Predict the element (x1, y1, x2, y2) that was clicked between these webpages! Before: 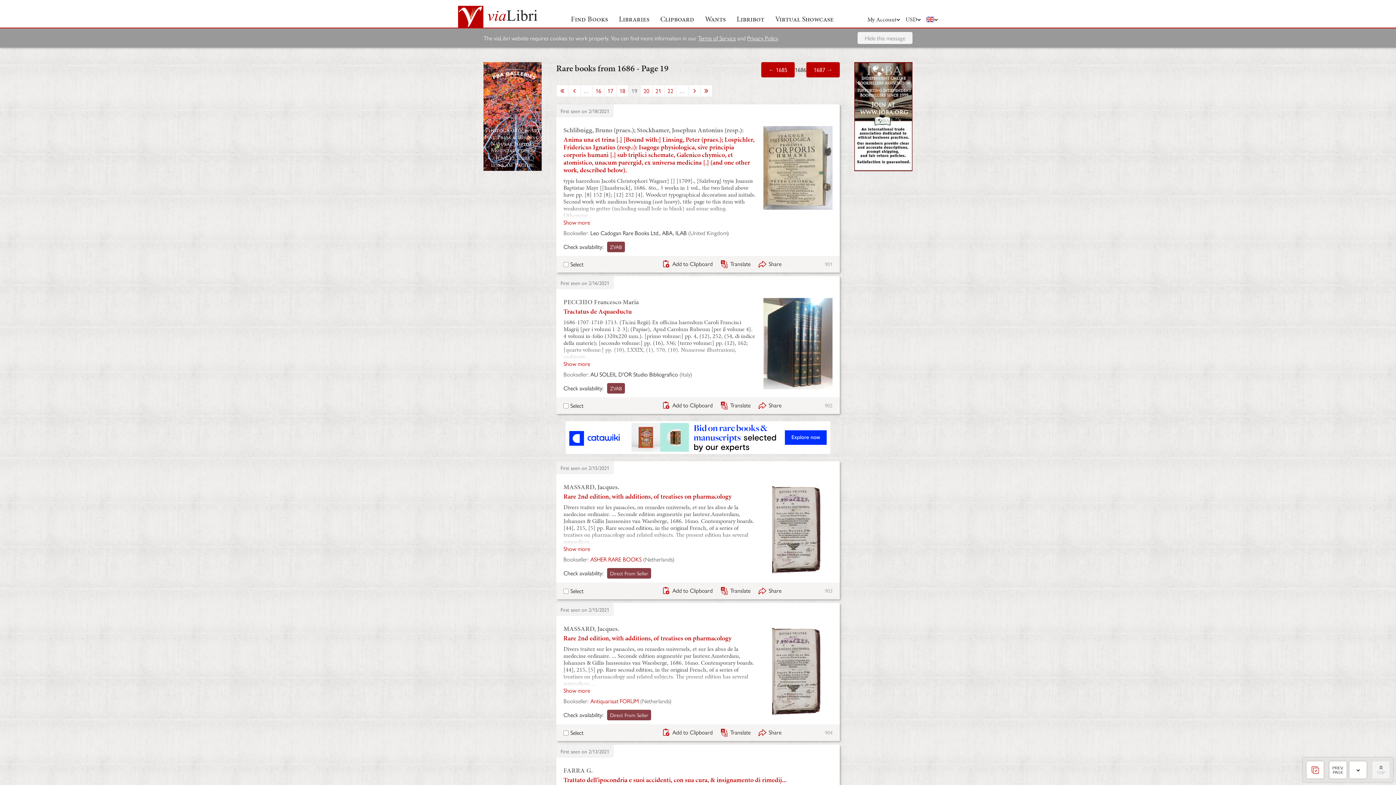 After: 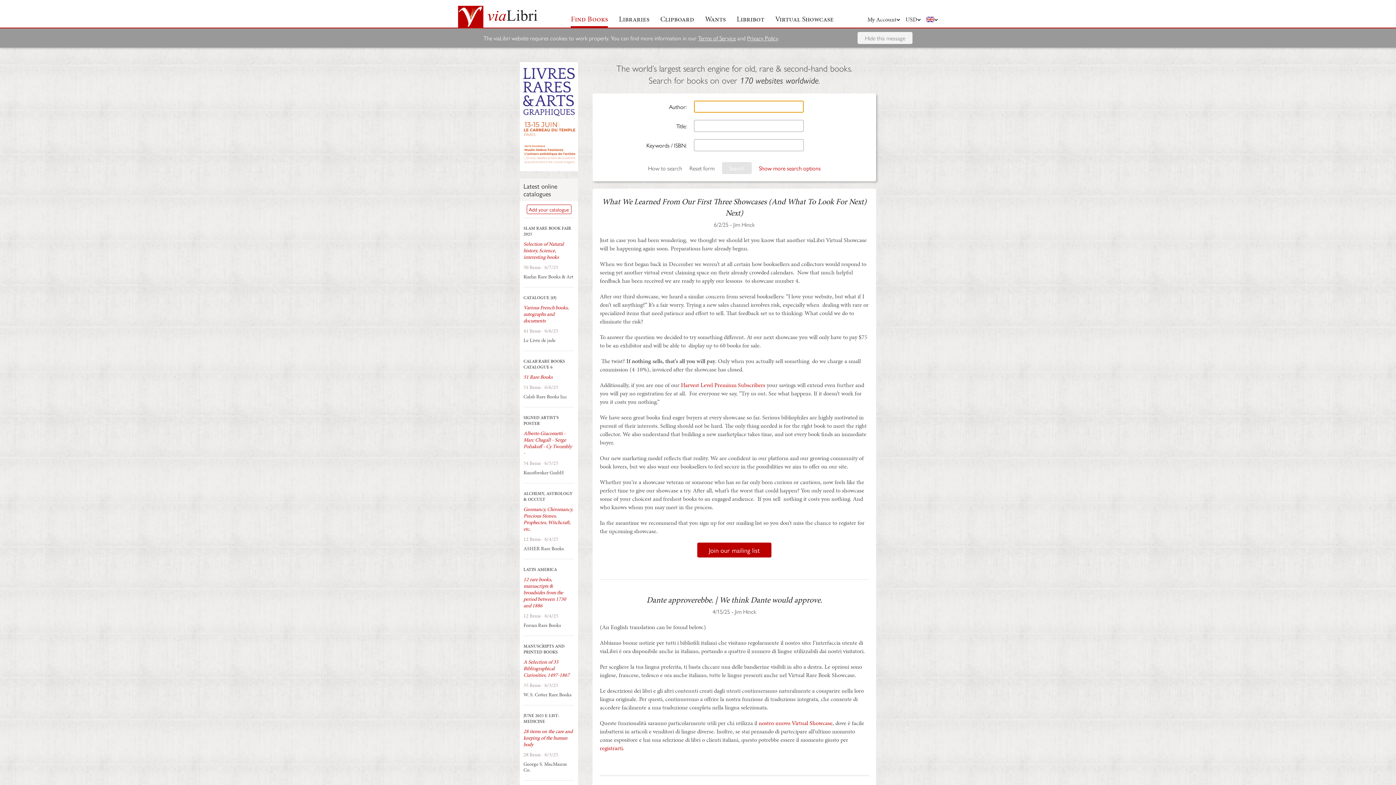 Action: bbox: (571, 13, 608, 27) label: Find Books